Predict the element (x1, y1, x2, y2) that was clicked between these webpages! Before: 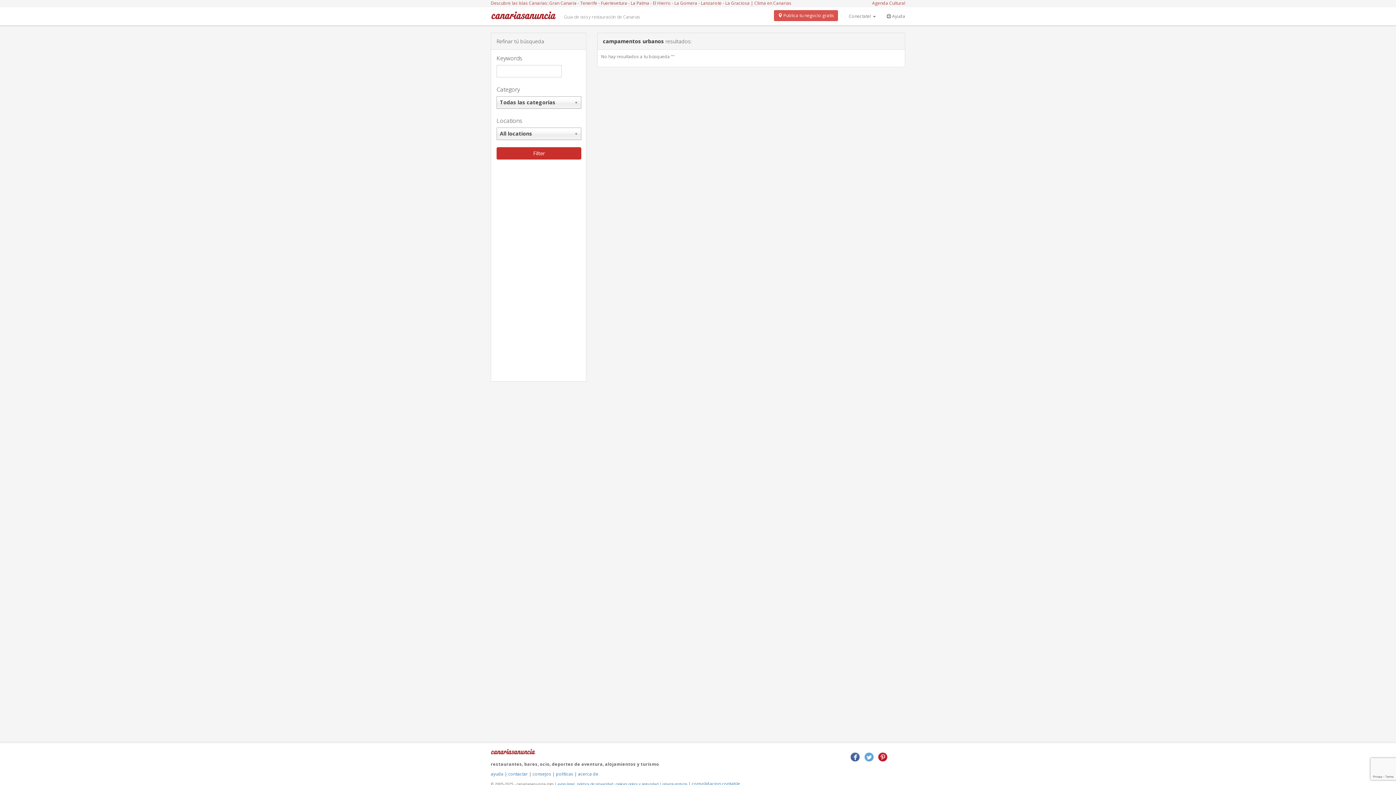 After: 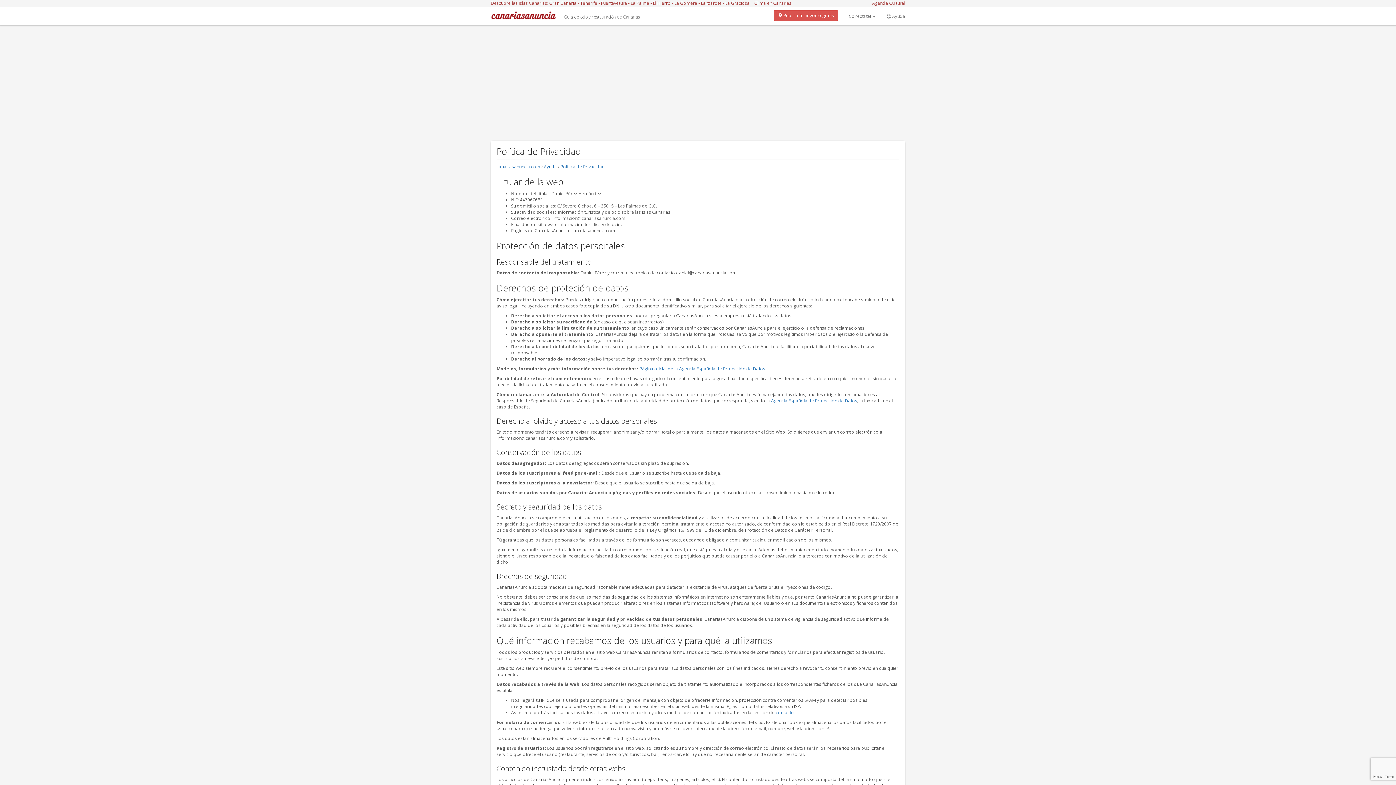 Action: bbox: (577, 781, 613, 786) label: política de privacidad